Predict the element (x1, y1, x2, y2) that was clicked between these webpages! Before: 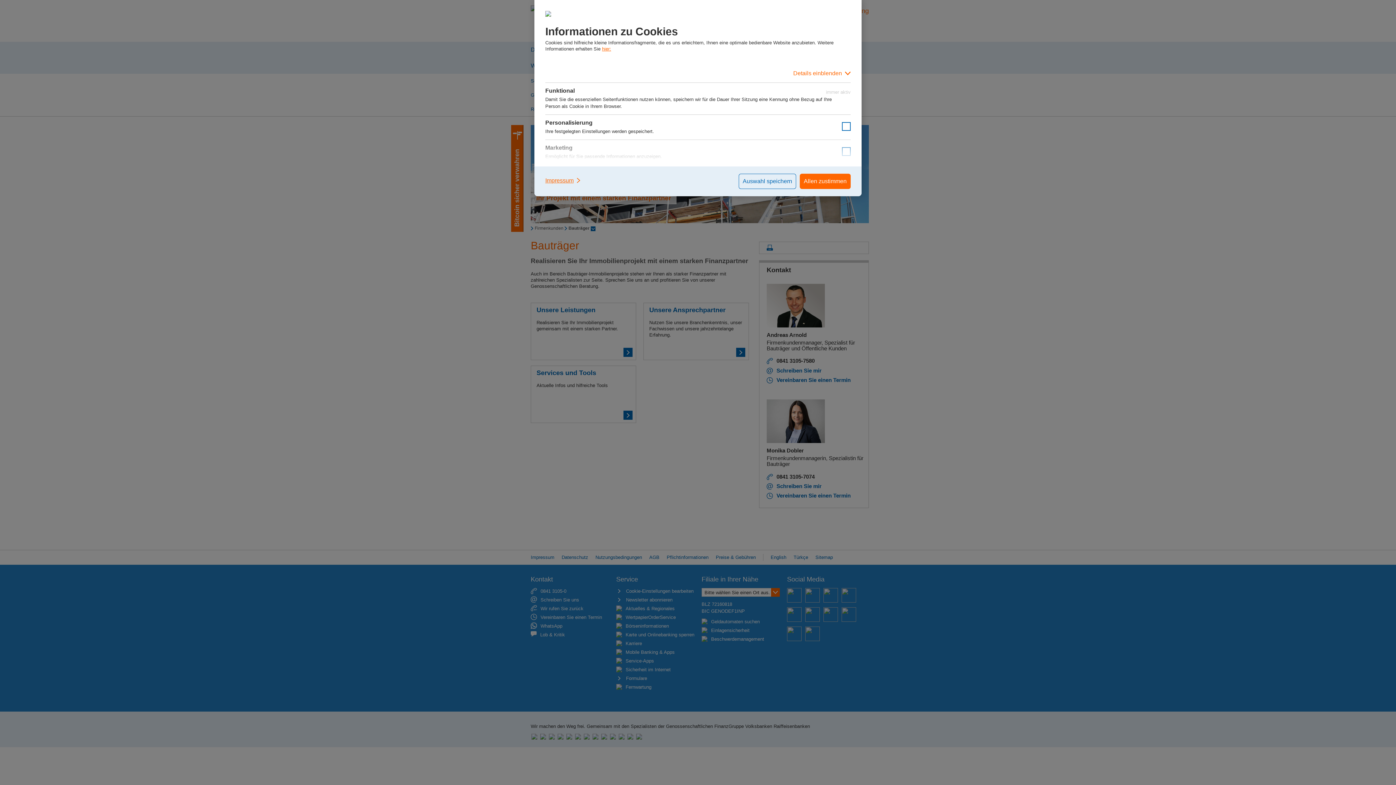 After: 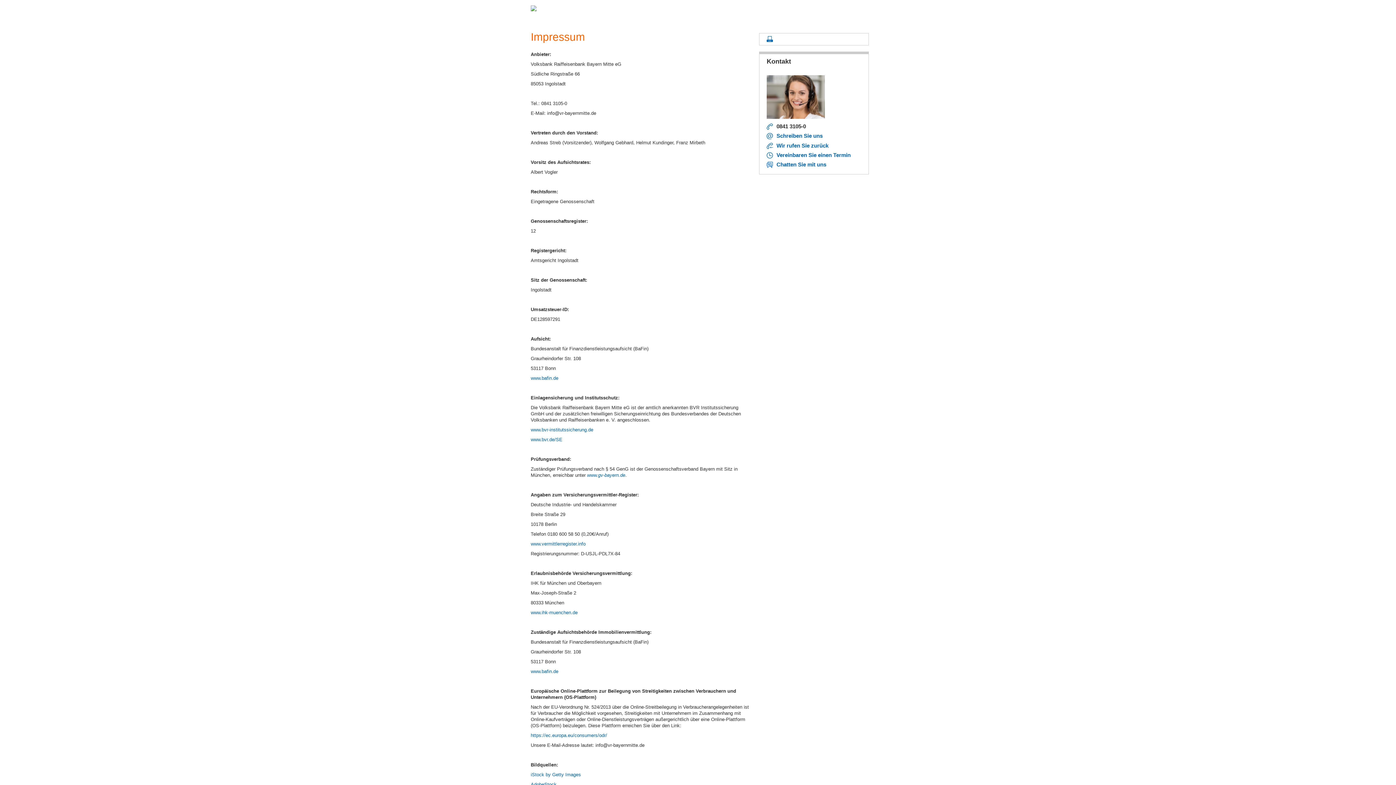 Action: label: Impressum bbox: (545, 173, 581, 187)